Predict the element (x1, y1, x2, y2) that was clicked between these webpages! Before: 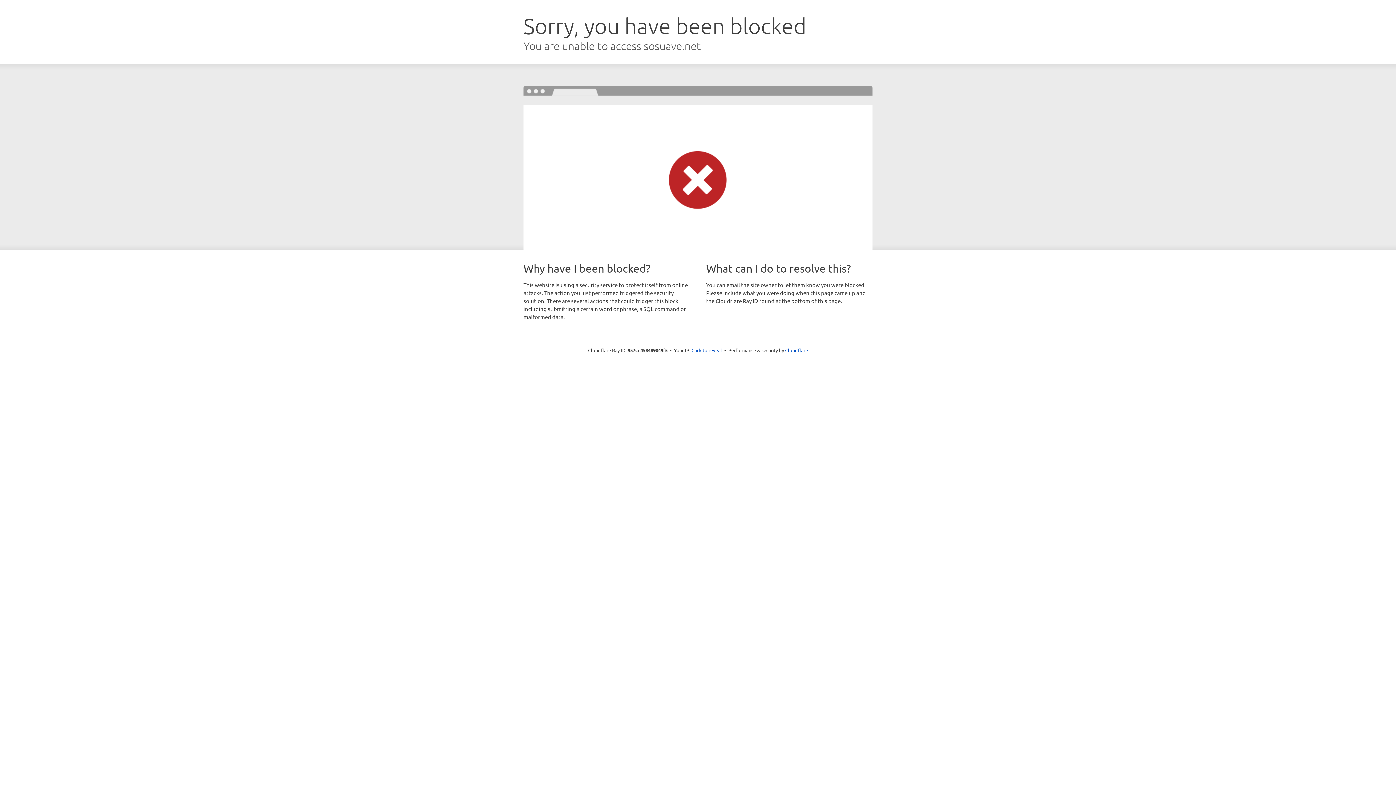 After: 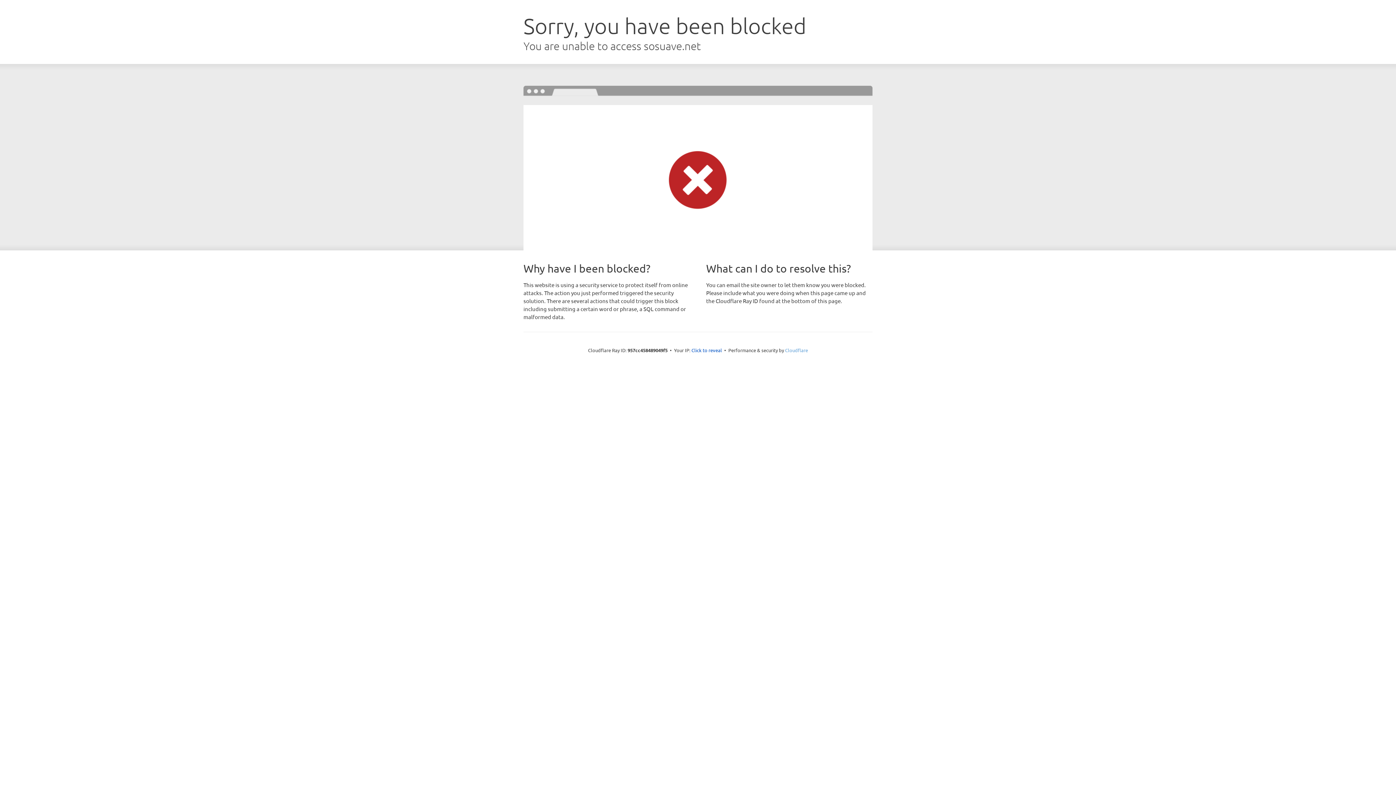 Action: label: Cloudflare bbox: (785, 347, 808, 353)